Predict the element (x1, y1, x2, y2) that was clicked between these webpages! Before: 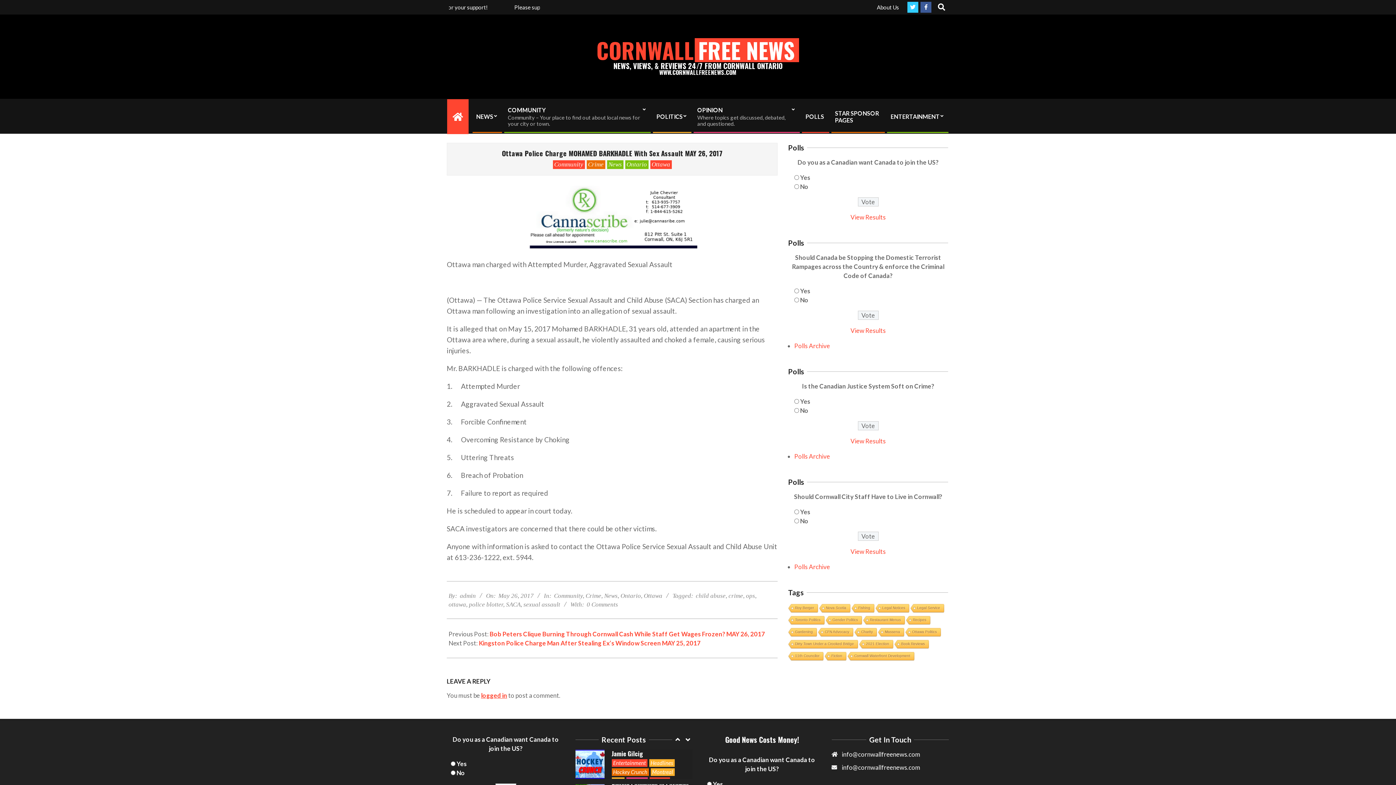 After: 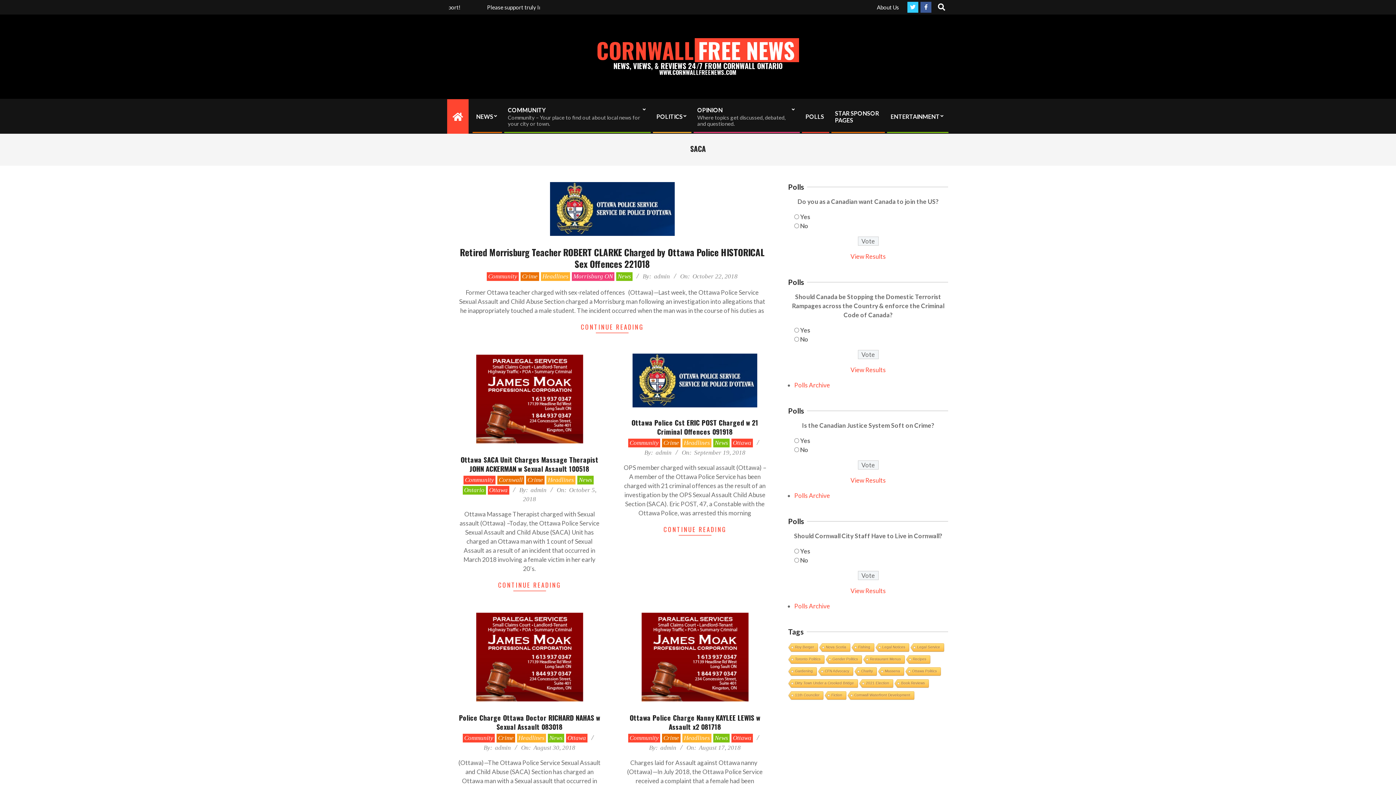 Action: bbox: (506, 601, 520, 608) label: SACA